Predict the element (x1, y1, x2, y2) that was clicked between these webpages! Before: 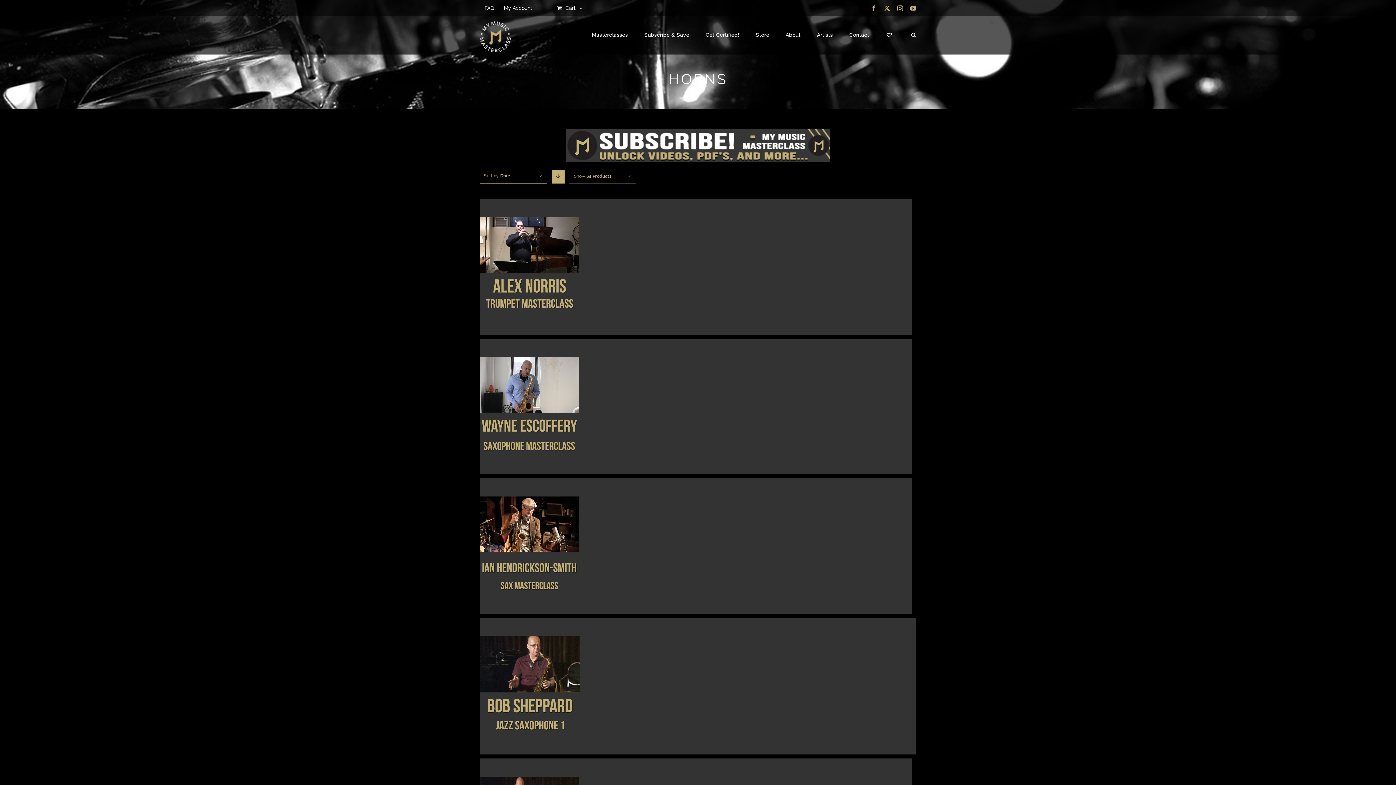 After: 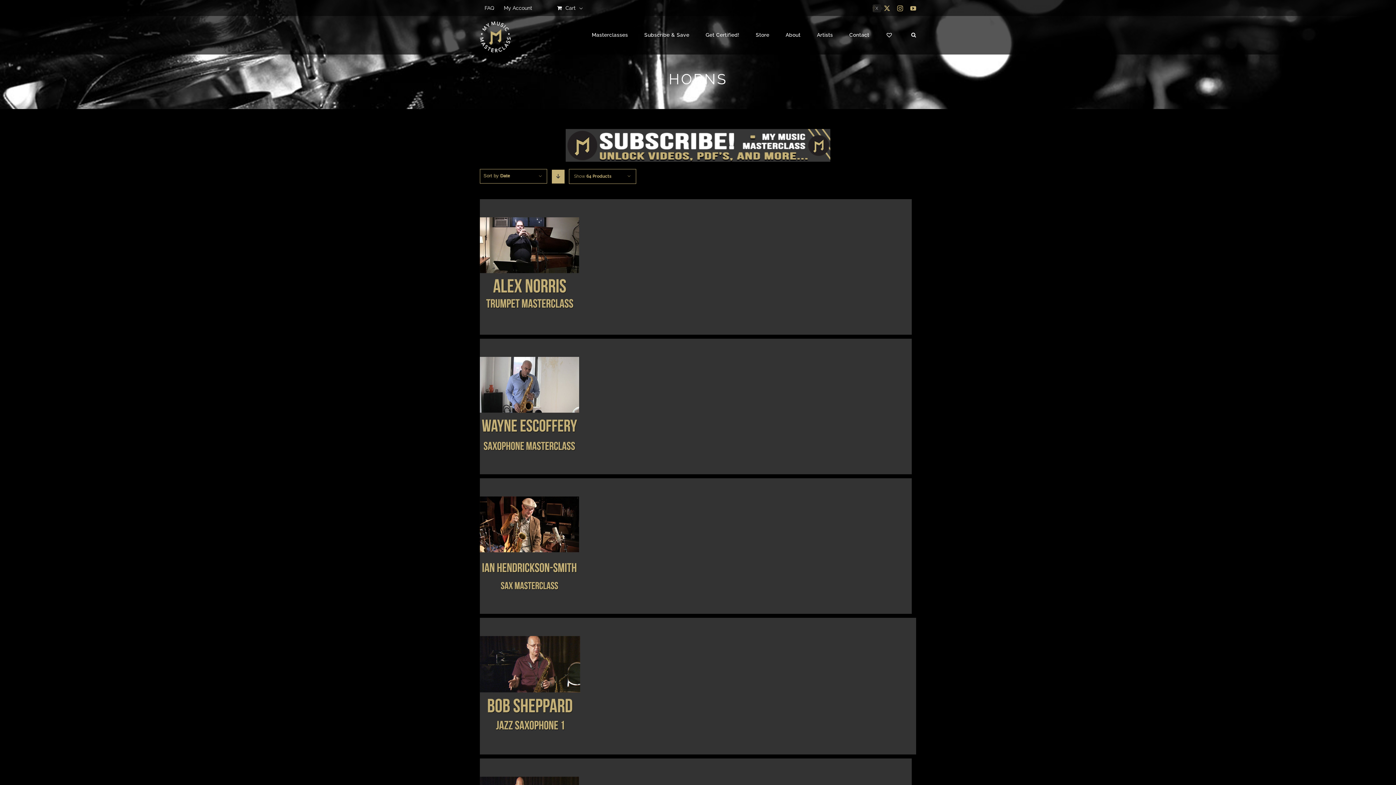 Action: label: X bbox: (884, 5, 890, 11)